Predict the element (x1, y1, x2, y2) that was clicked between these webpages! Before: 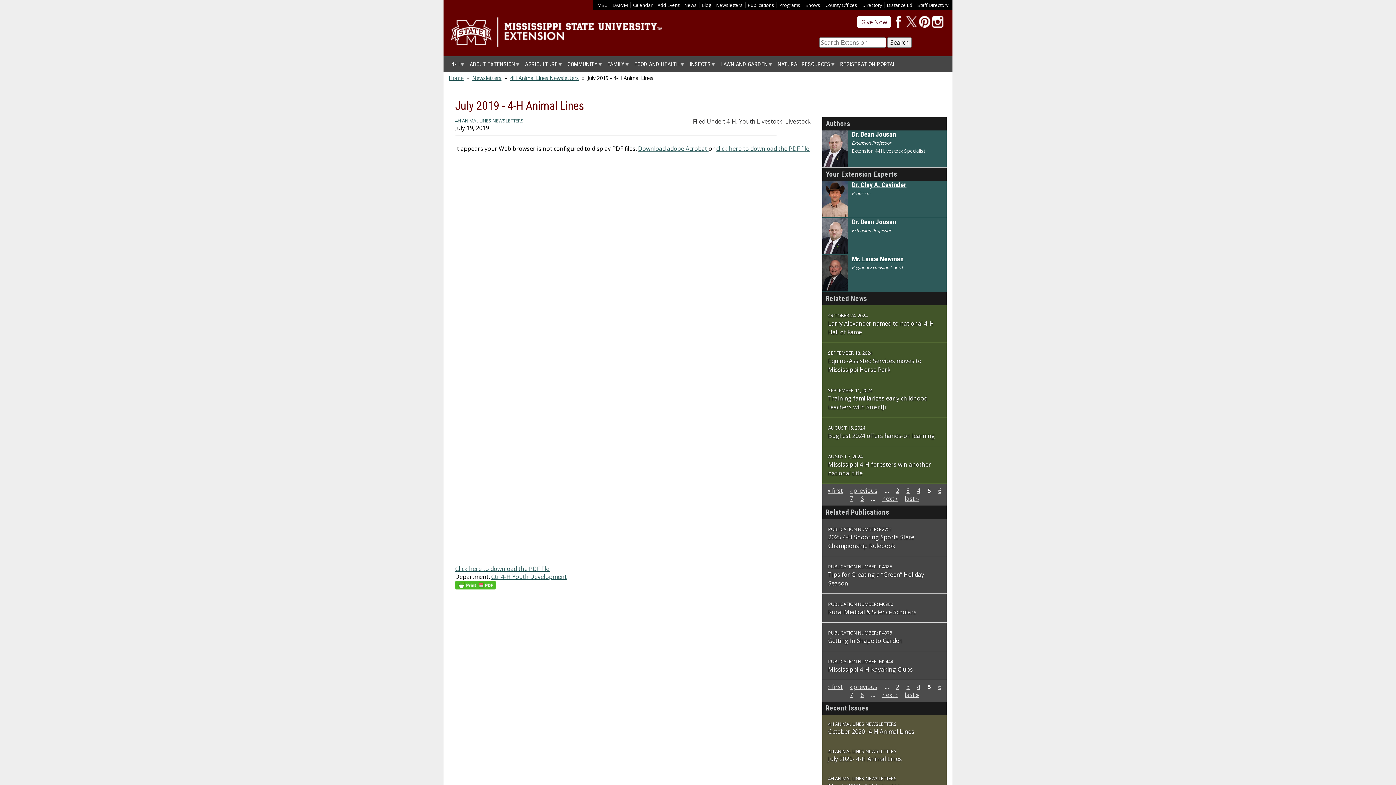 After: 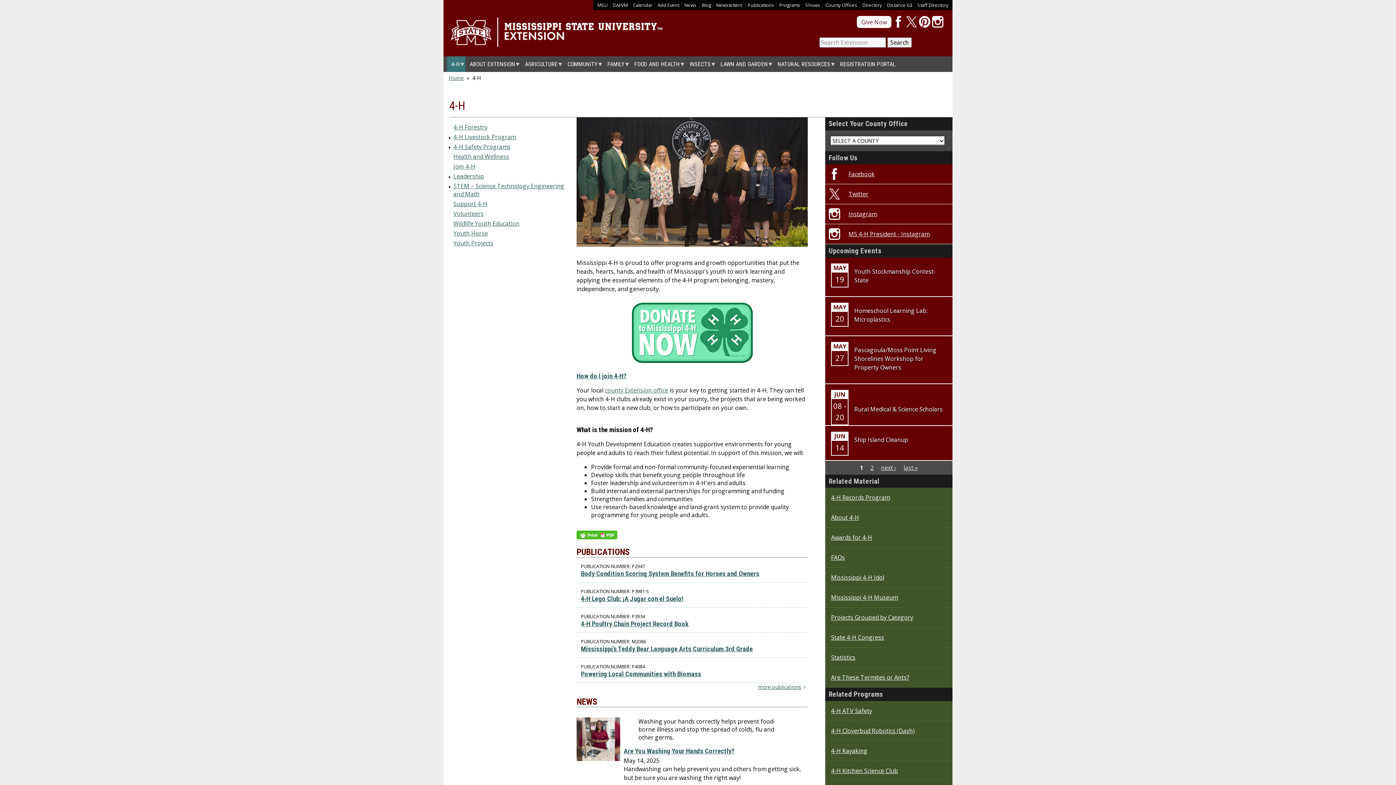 Action: label: 4-H bbox: (447, 56, 465, 72)